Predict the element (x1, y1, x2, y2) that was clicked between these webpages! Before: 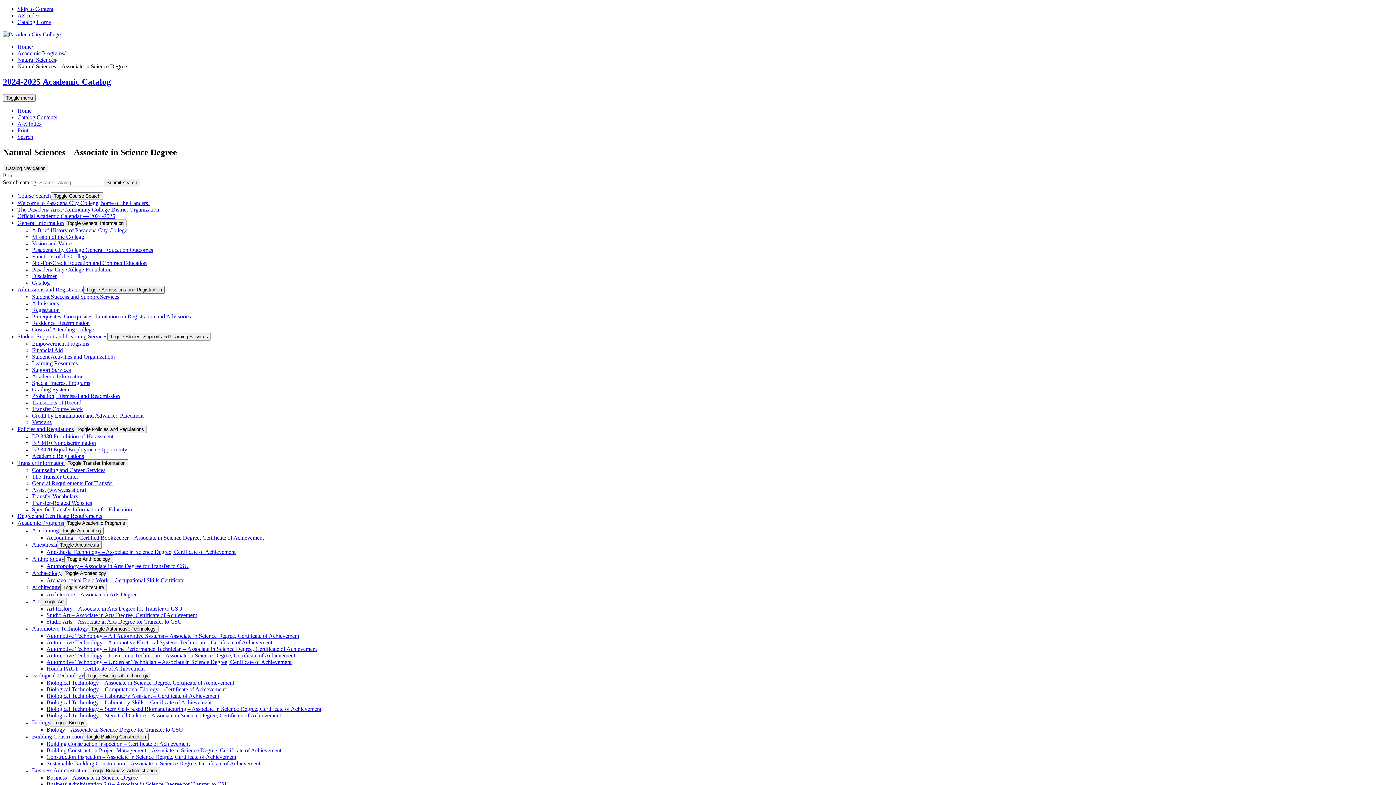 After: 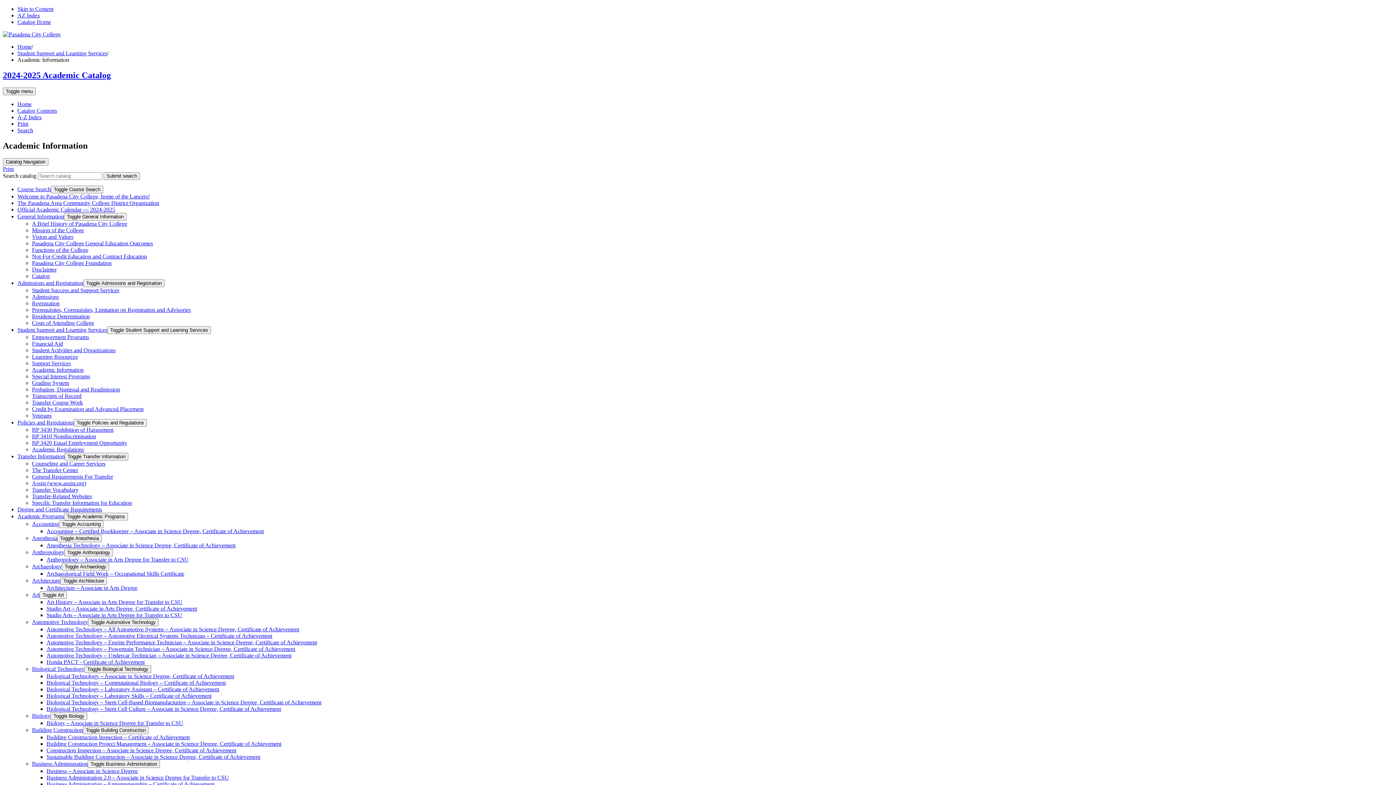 Action: label: Academic Information bbox: (32, 373, 83, 379)